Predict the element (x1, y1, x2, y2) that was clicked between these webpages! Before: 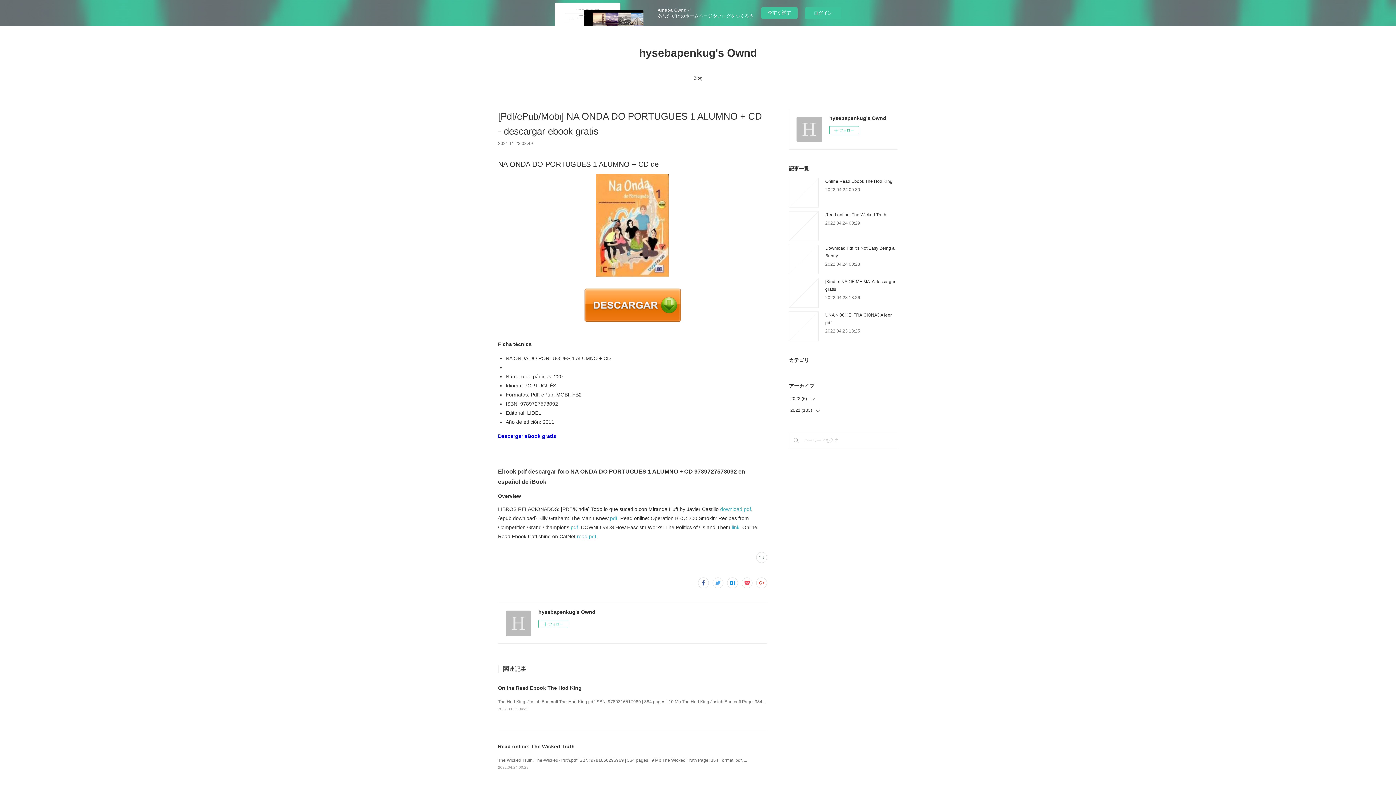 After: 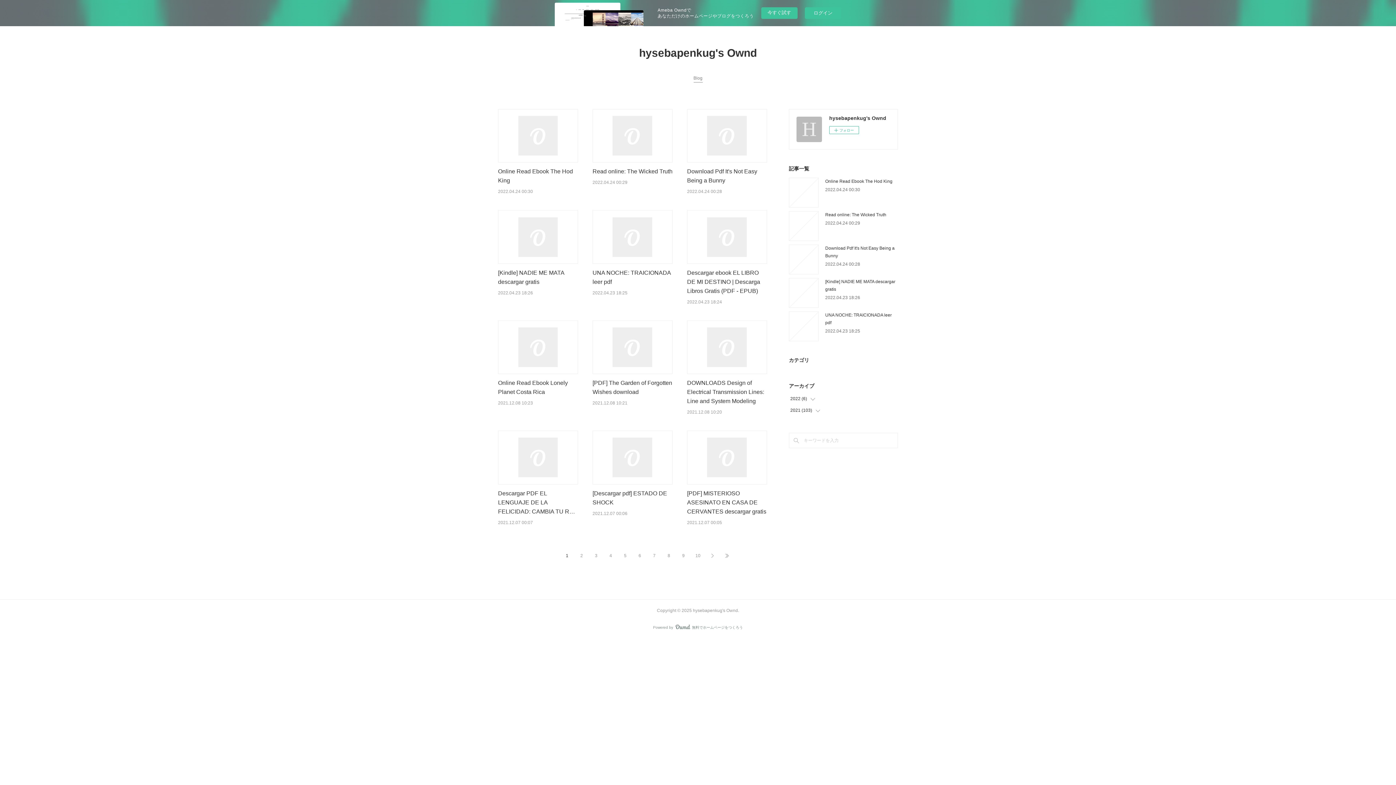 Action: label: Blog bbox: (693, 72, 702, 83)